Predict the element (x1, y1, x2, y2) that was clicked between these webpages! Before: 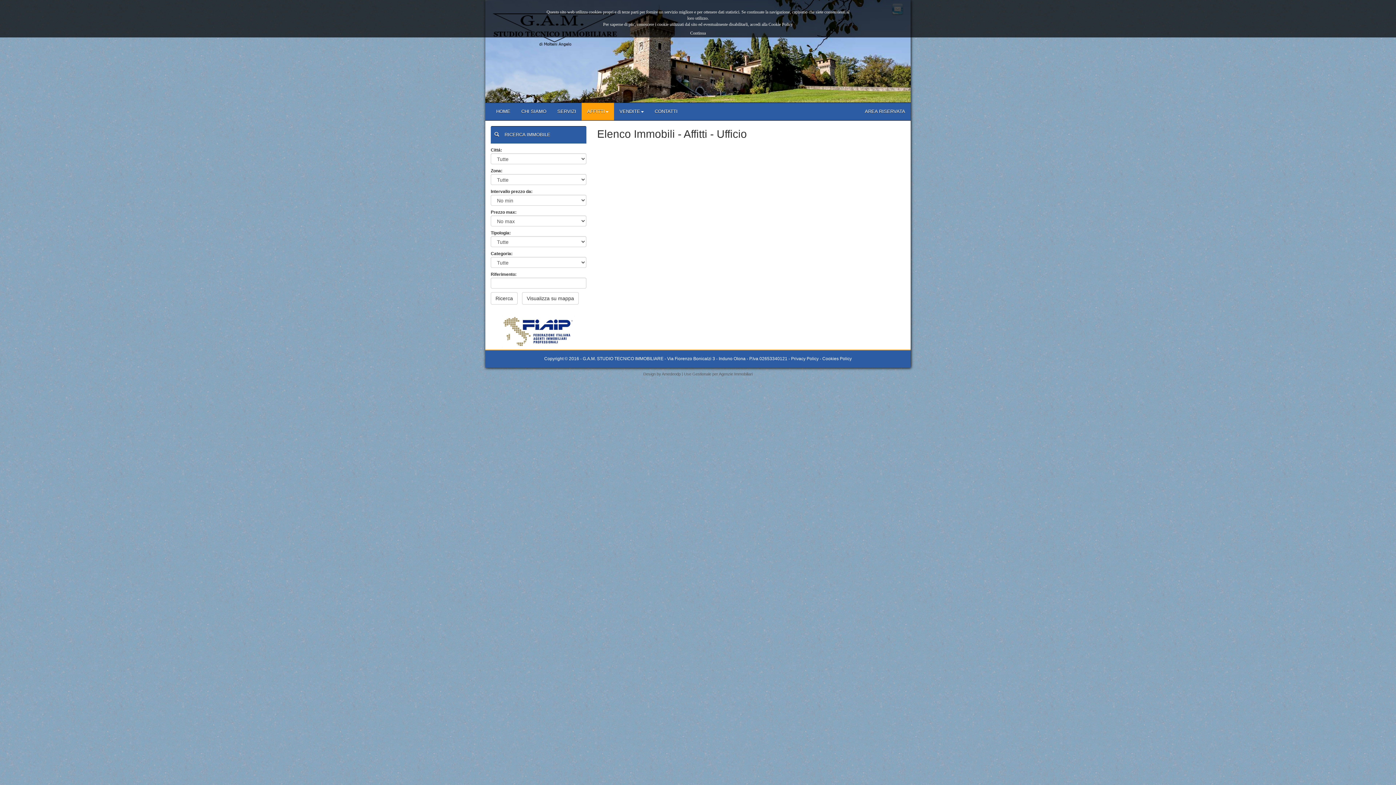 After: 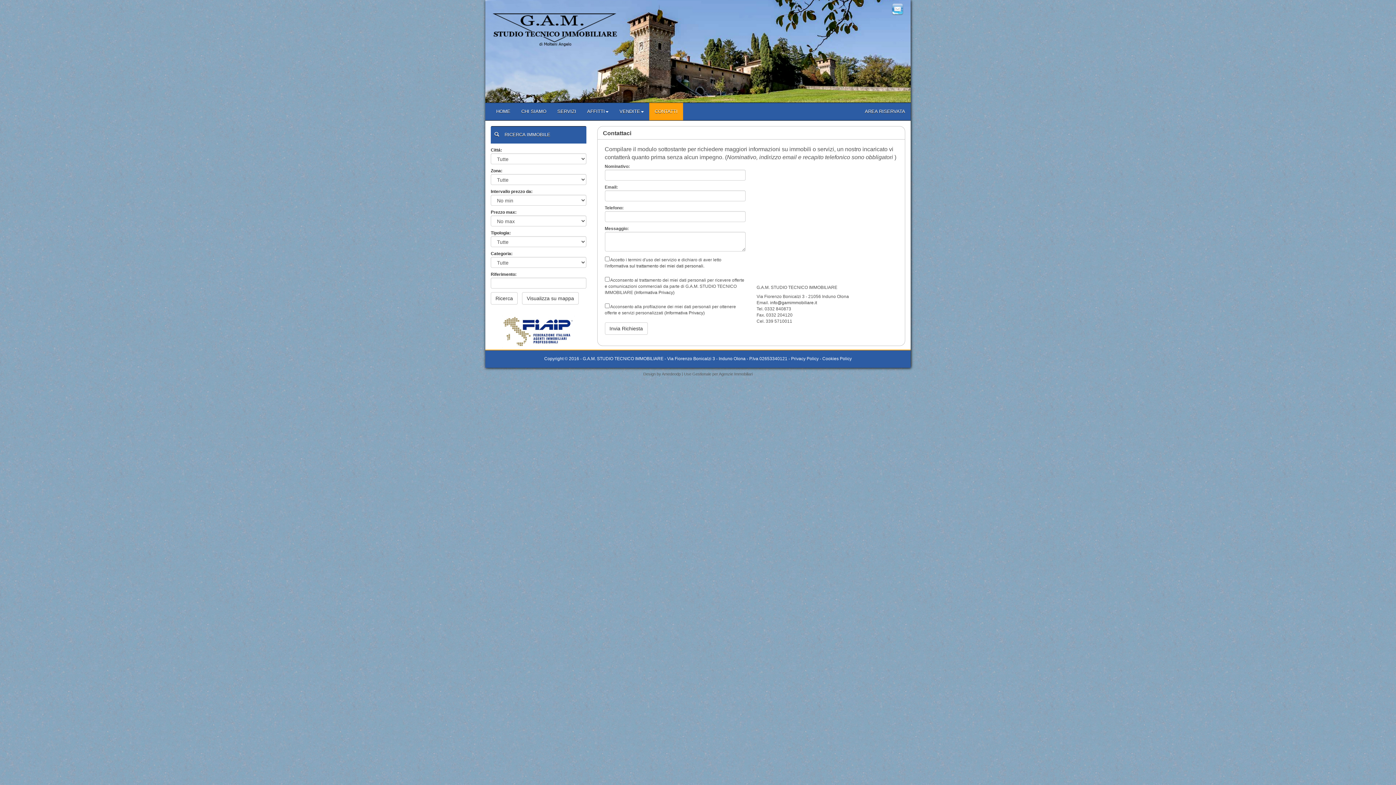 Action: label: CONTATTI bbox: (649, 102, 683, 120)